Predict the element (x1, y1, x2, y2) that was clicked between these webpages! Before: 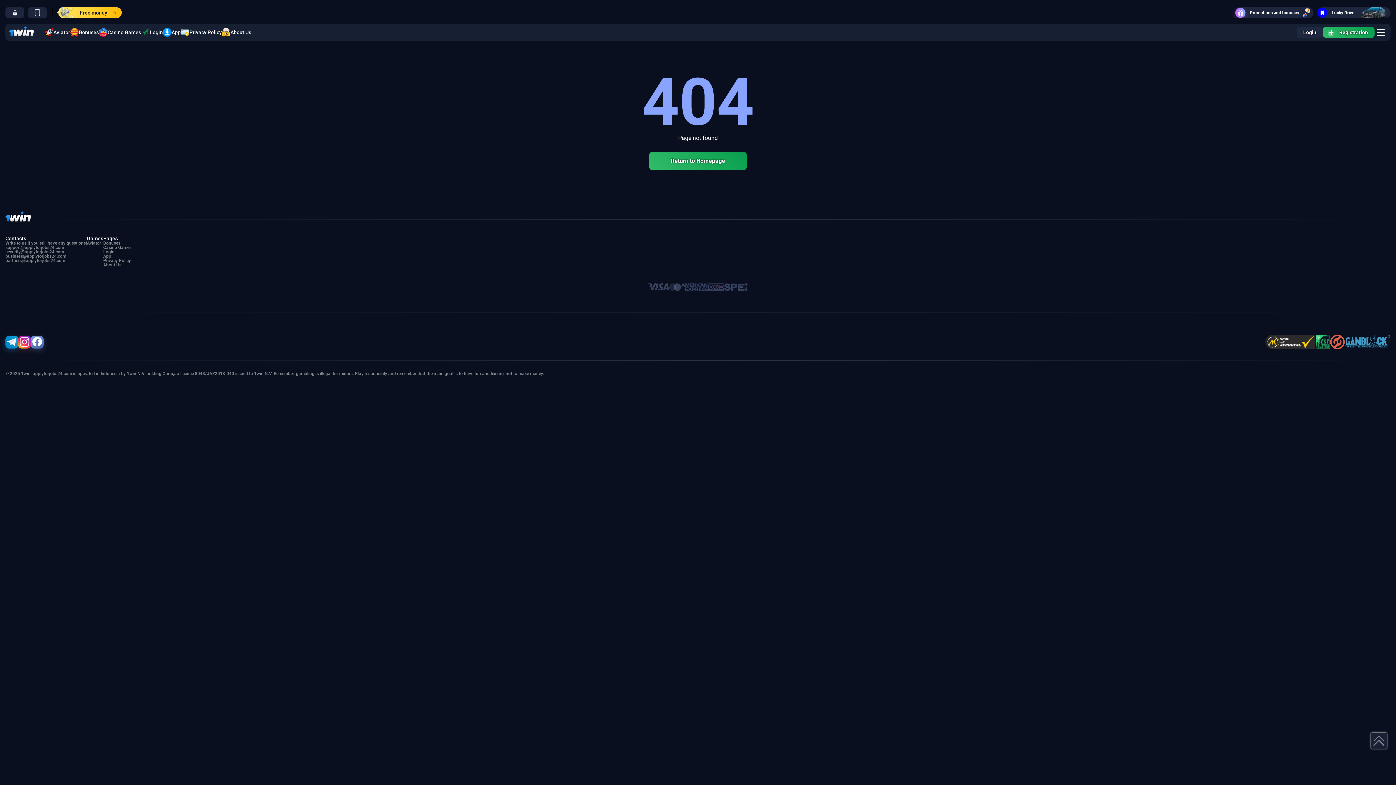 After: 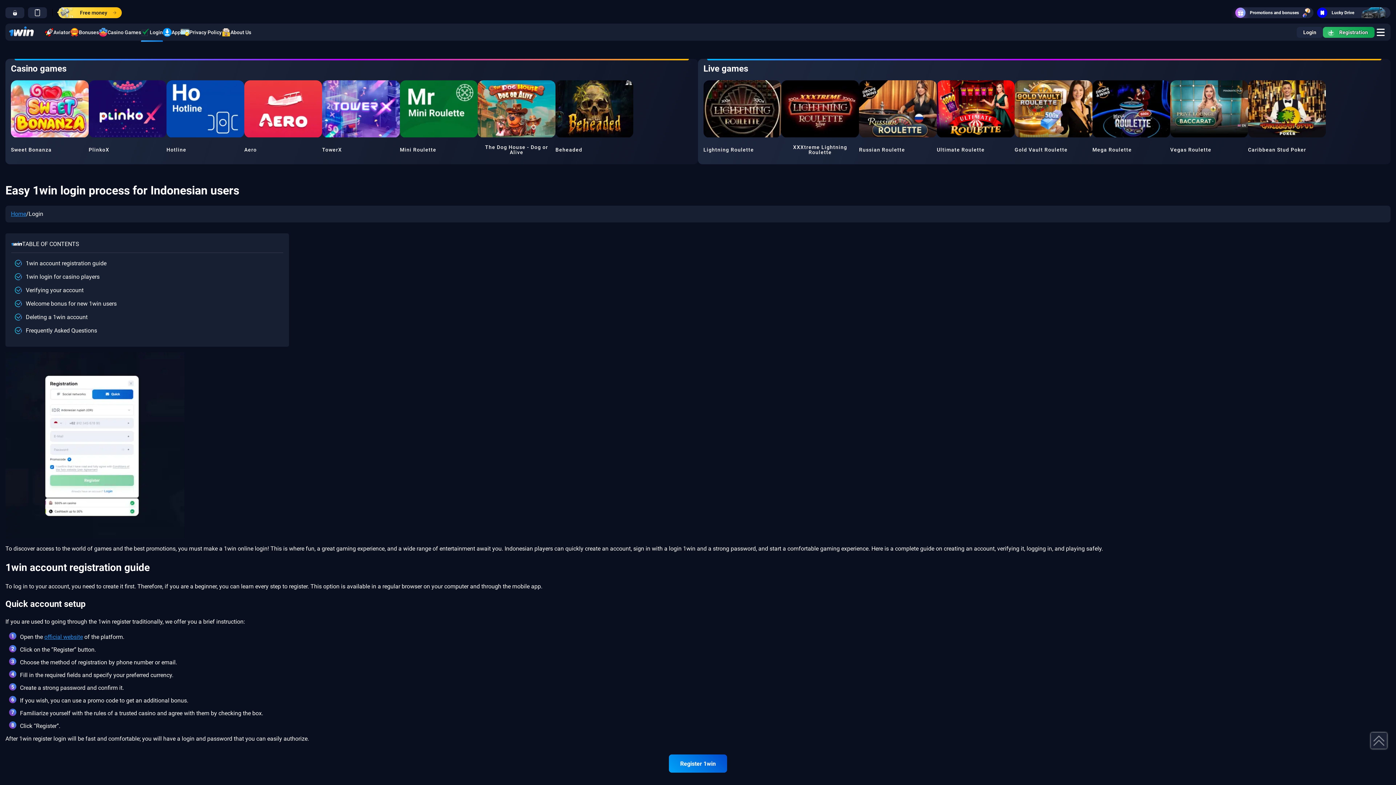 Action: label: Login bbox: (103, 249, 131, 254)